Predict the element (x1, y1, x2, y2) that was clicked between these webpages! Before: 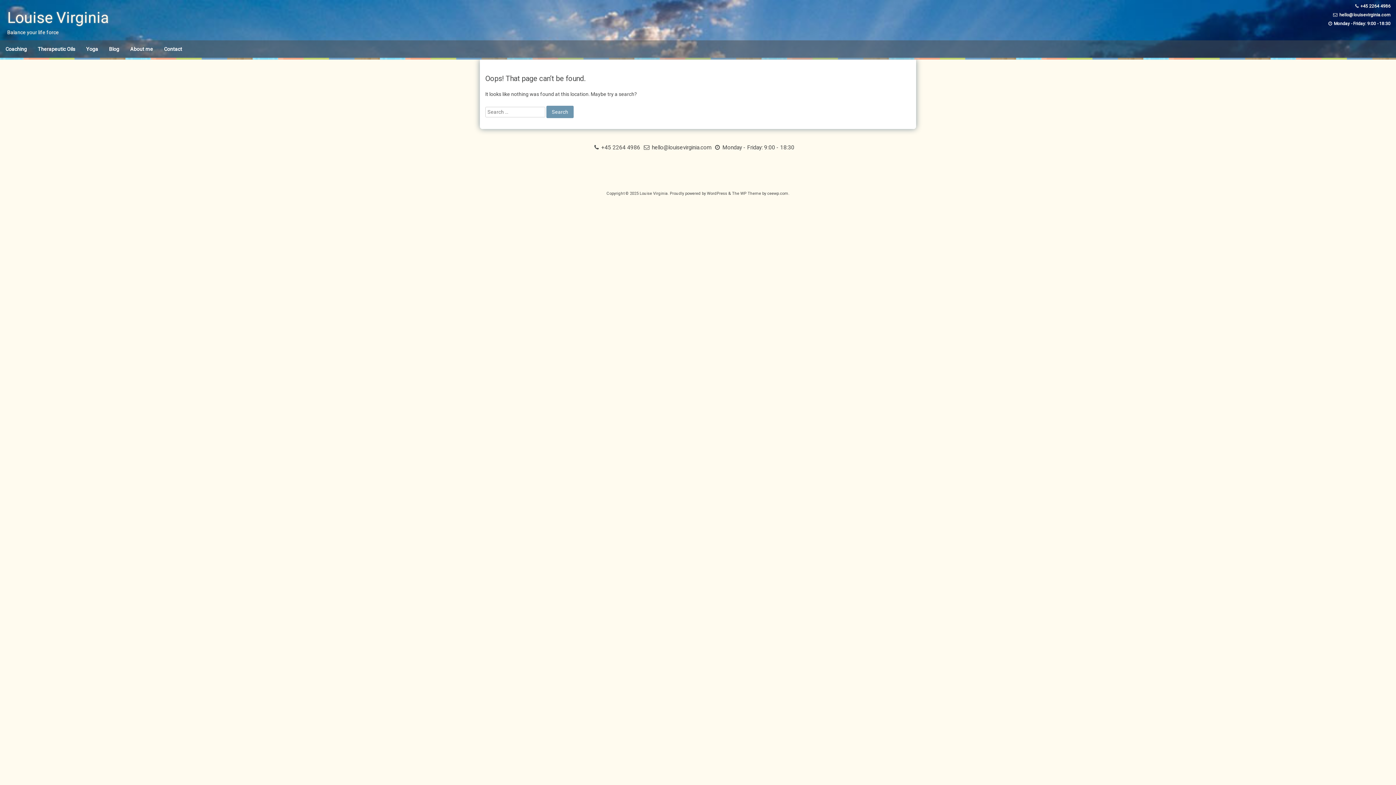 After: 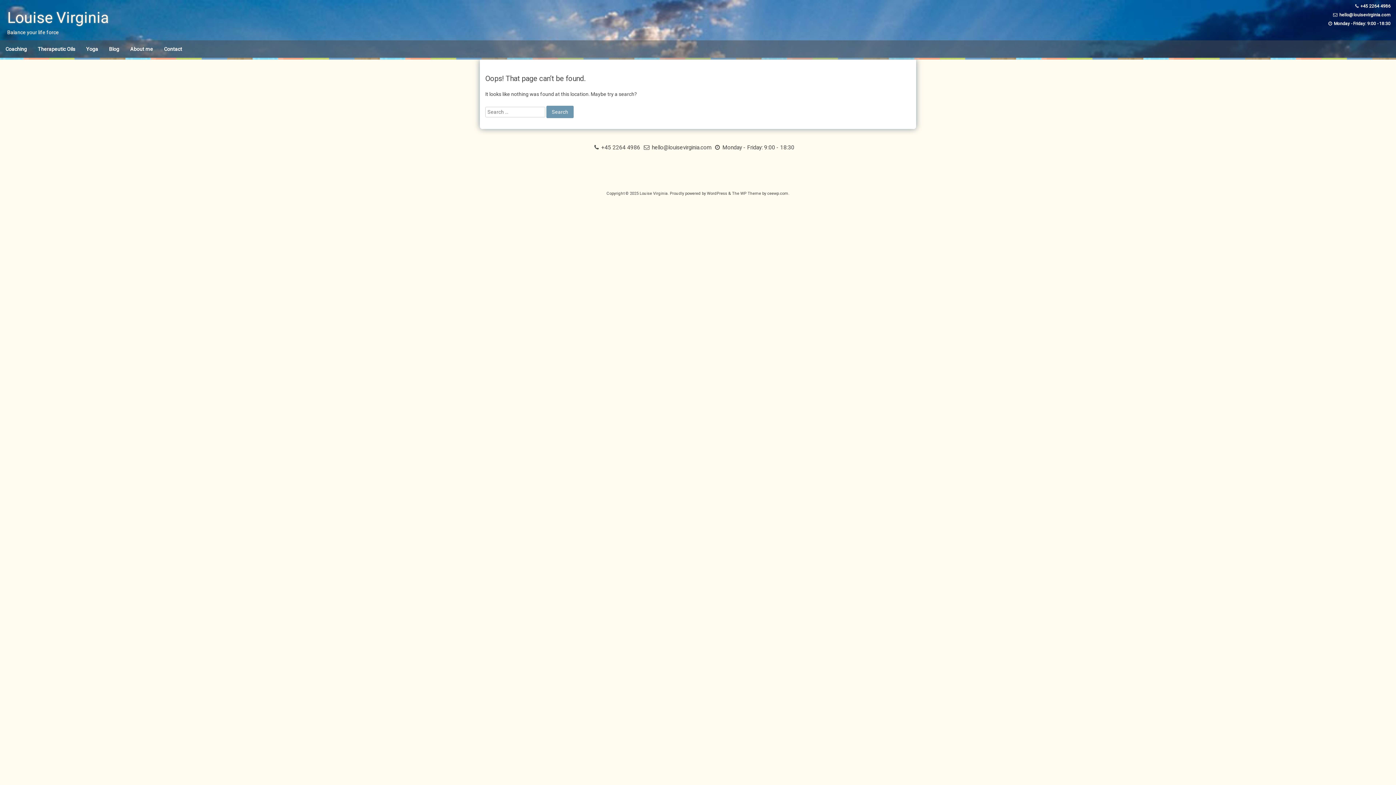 Action: bbox: (7, 8, 109, 26) label: Louise Virginia